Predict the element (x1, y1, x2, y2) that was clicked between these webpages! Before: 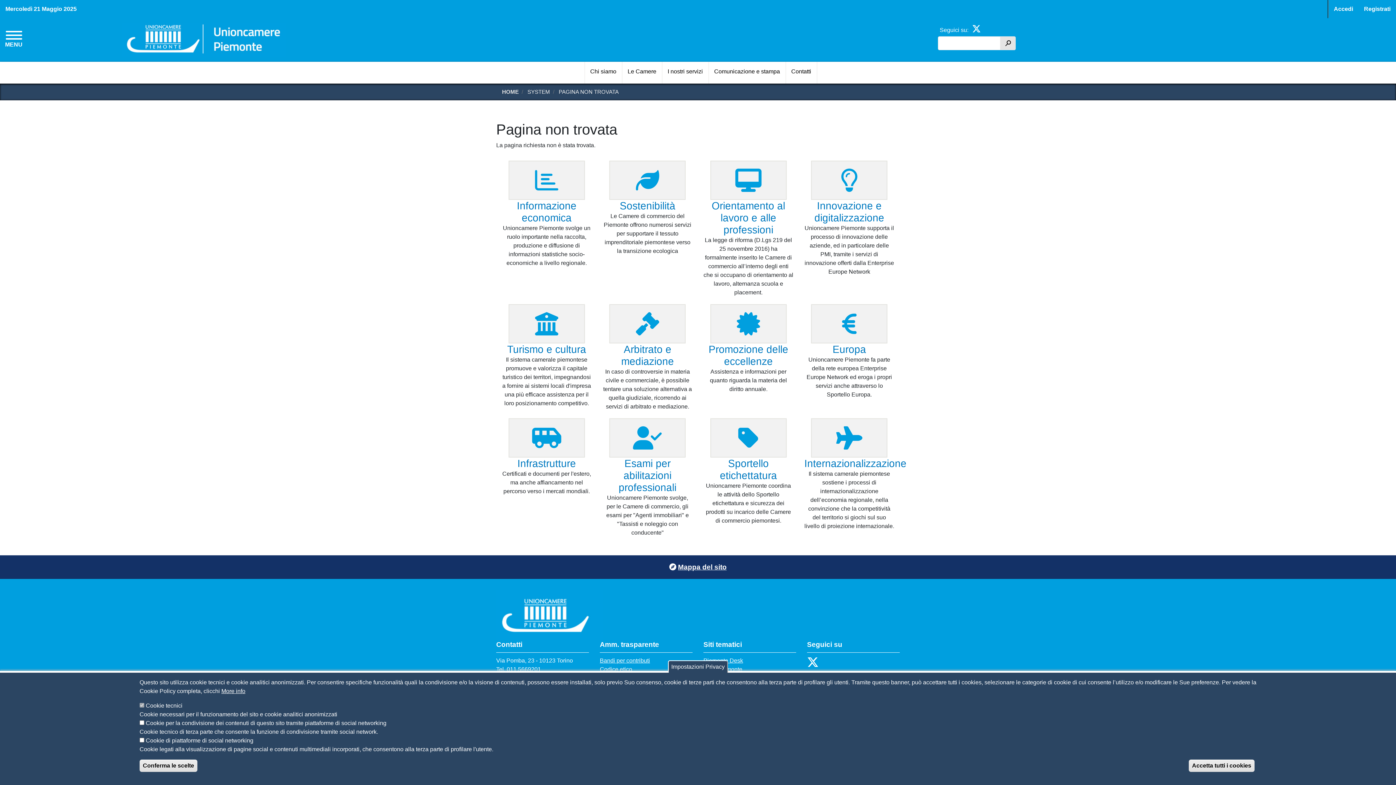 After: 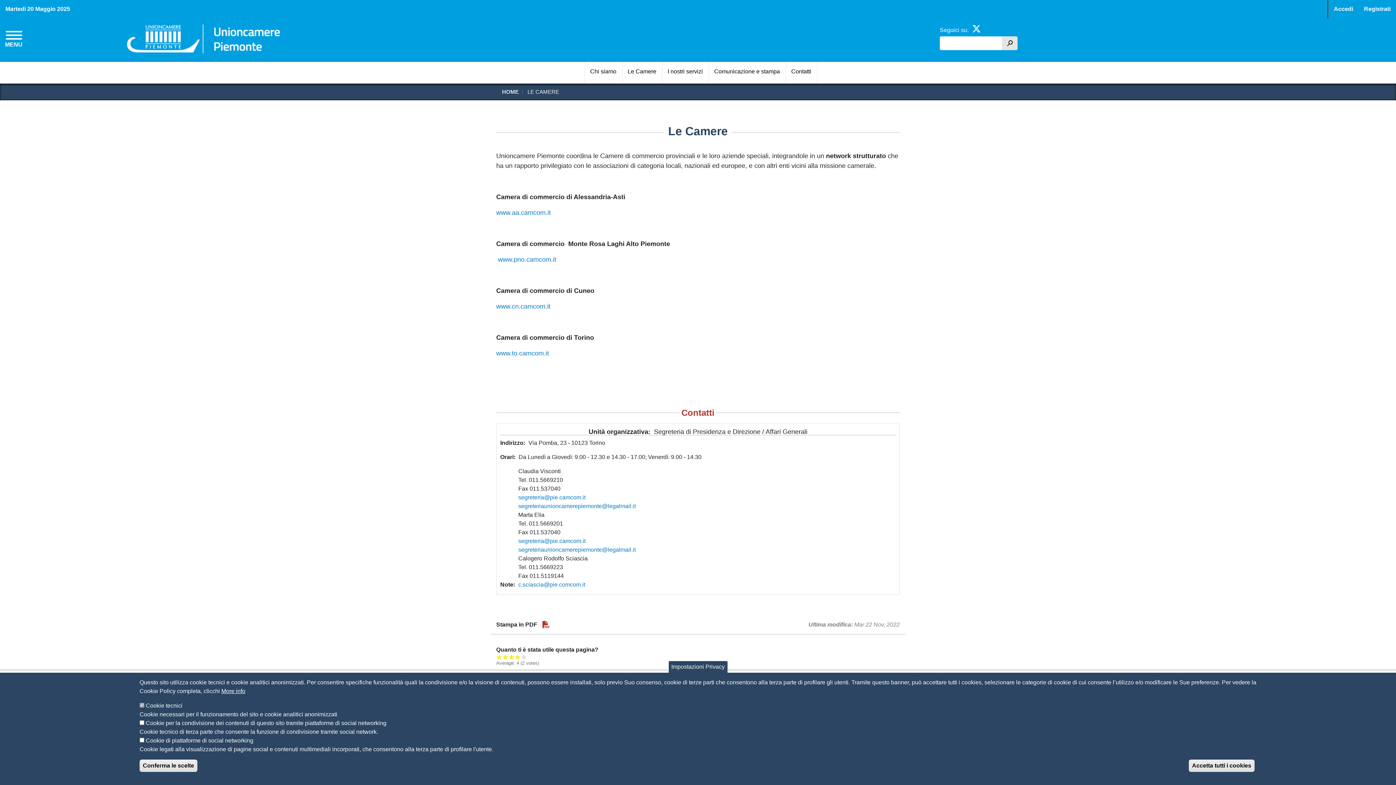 Action: bbox: (622, 61, 662, 83) label: Le Camere